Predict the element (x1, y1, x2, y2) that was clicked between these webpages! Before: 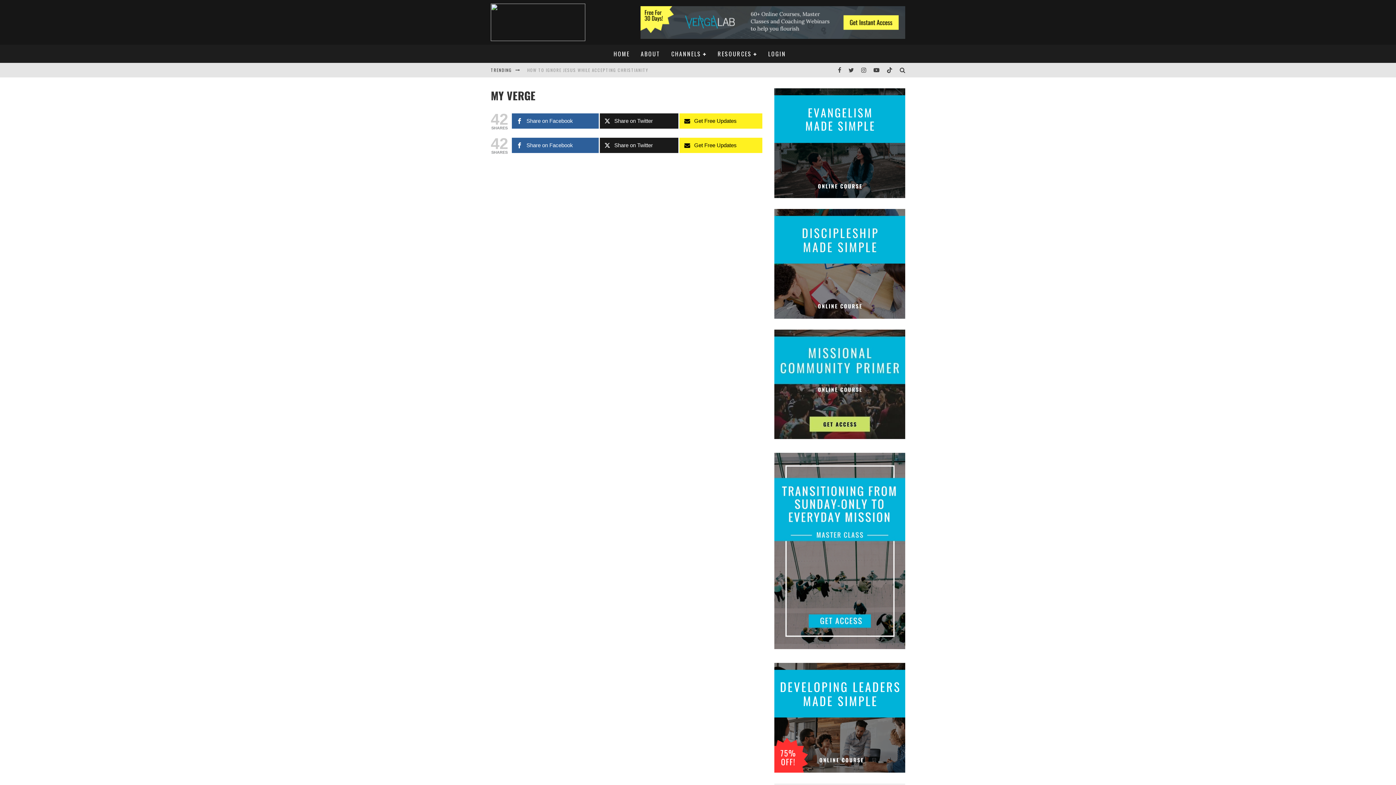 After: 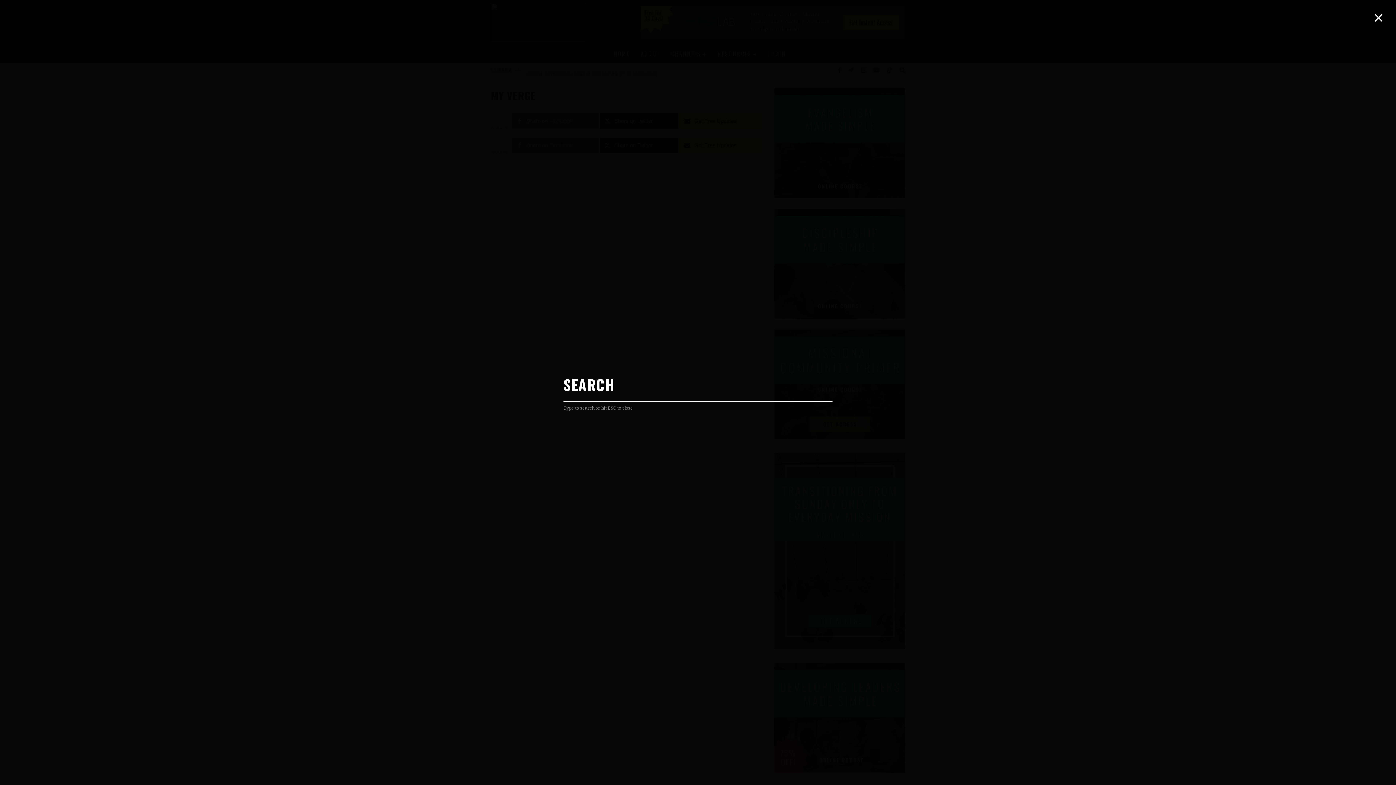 Action: bbox: (896, 67, 909, 73)